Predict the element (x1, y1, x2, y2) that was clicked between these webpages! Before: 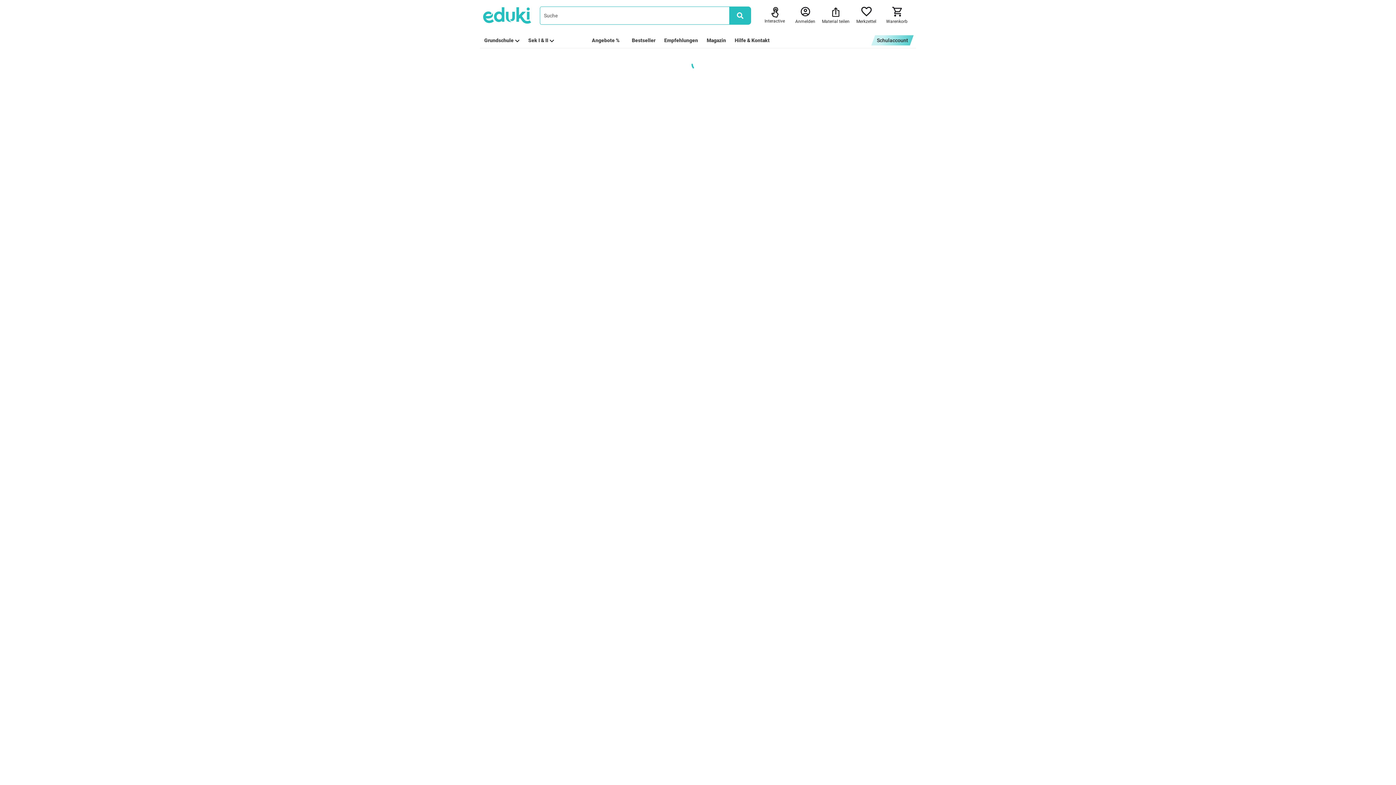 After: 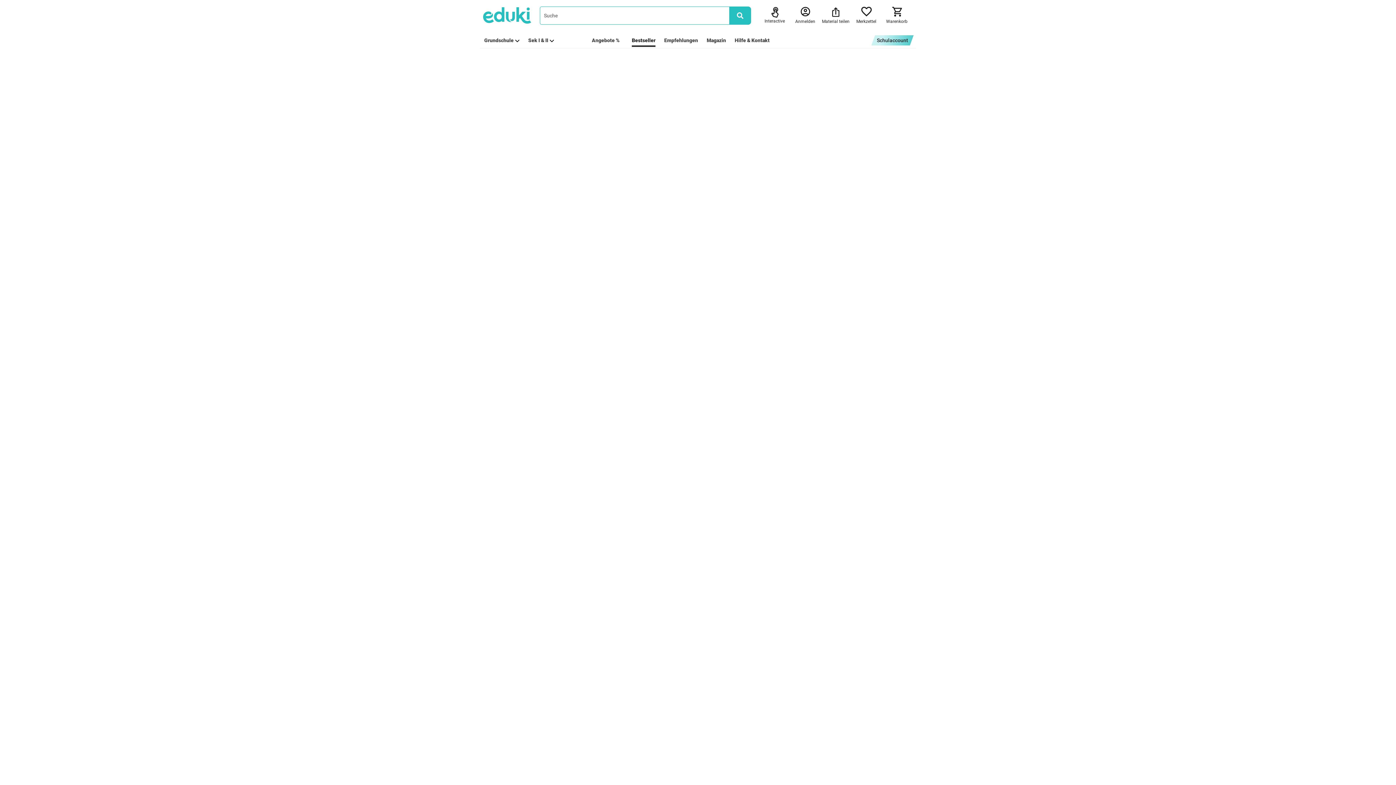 Action: bbox: (632, 36, 655, 44) label: Bestseller